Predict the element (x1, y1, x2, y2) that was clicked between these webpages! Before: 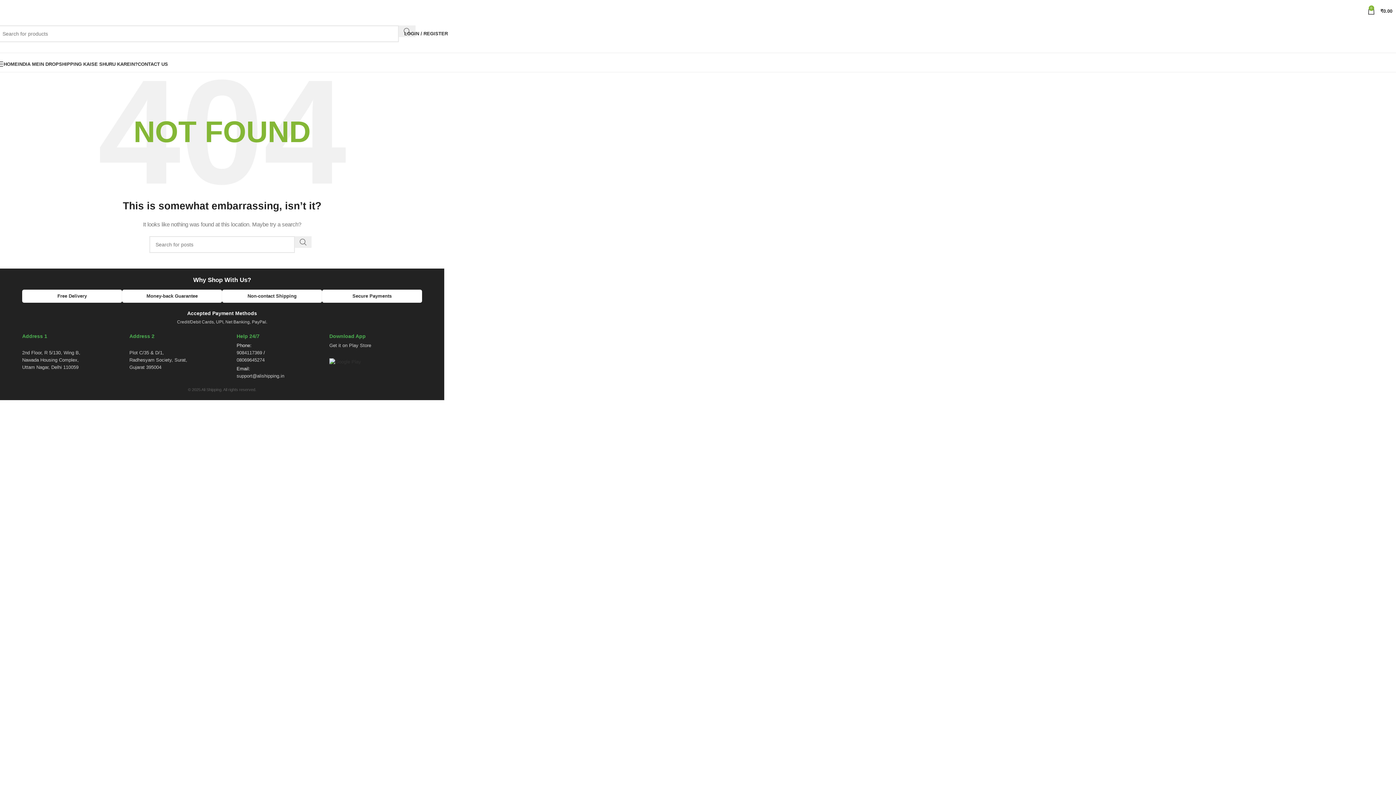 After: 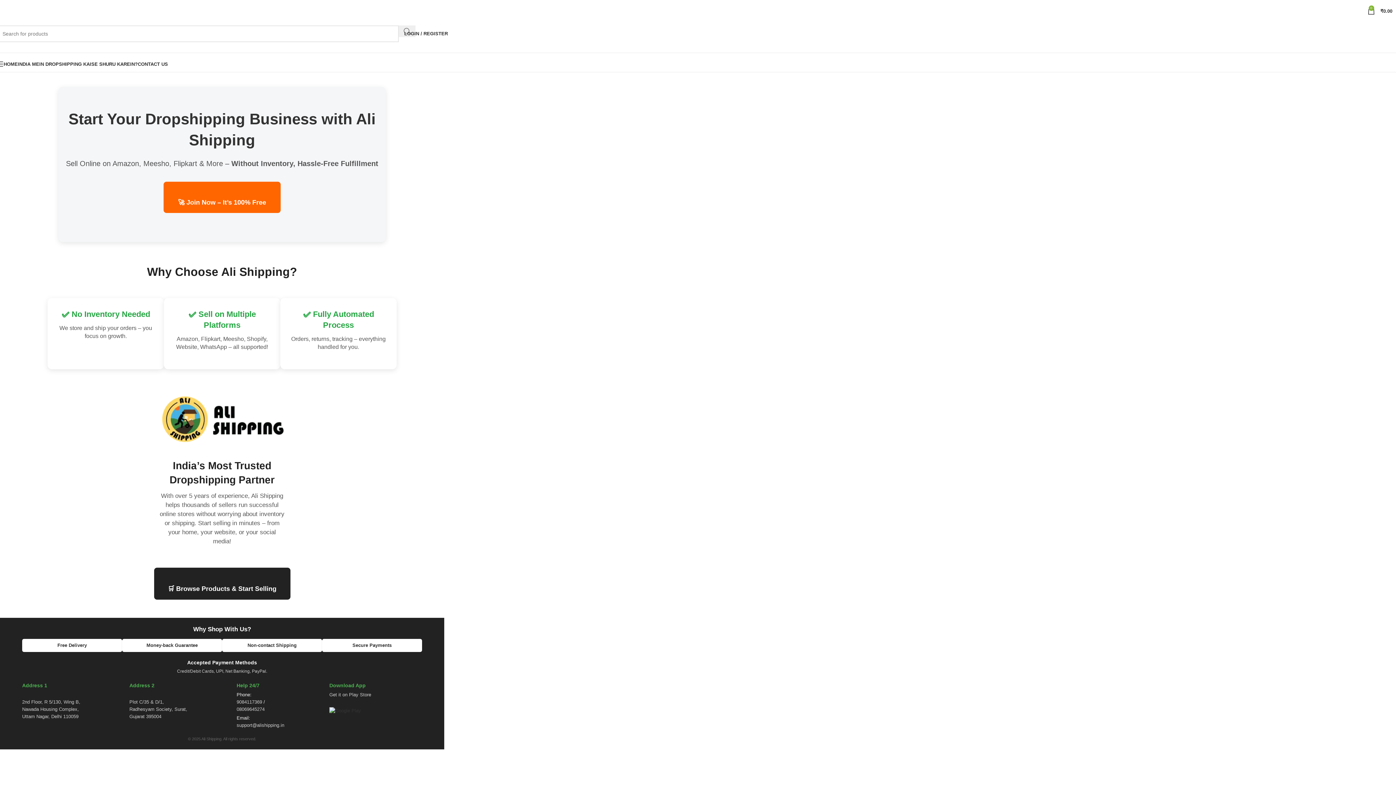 Action: label: HOME bbox: (3, 56, 17, 71)